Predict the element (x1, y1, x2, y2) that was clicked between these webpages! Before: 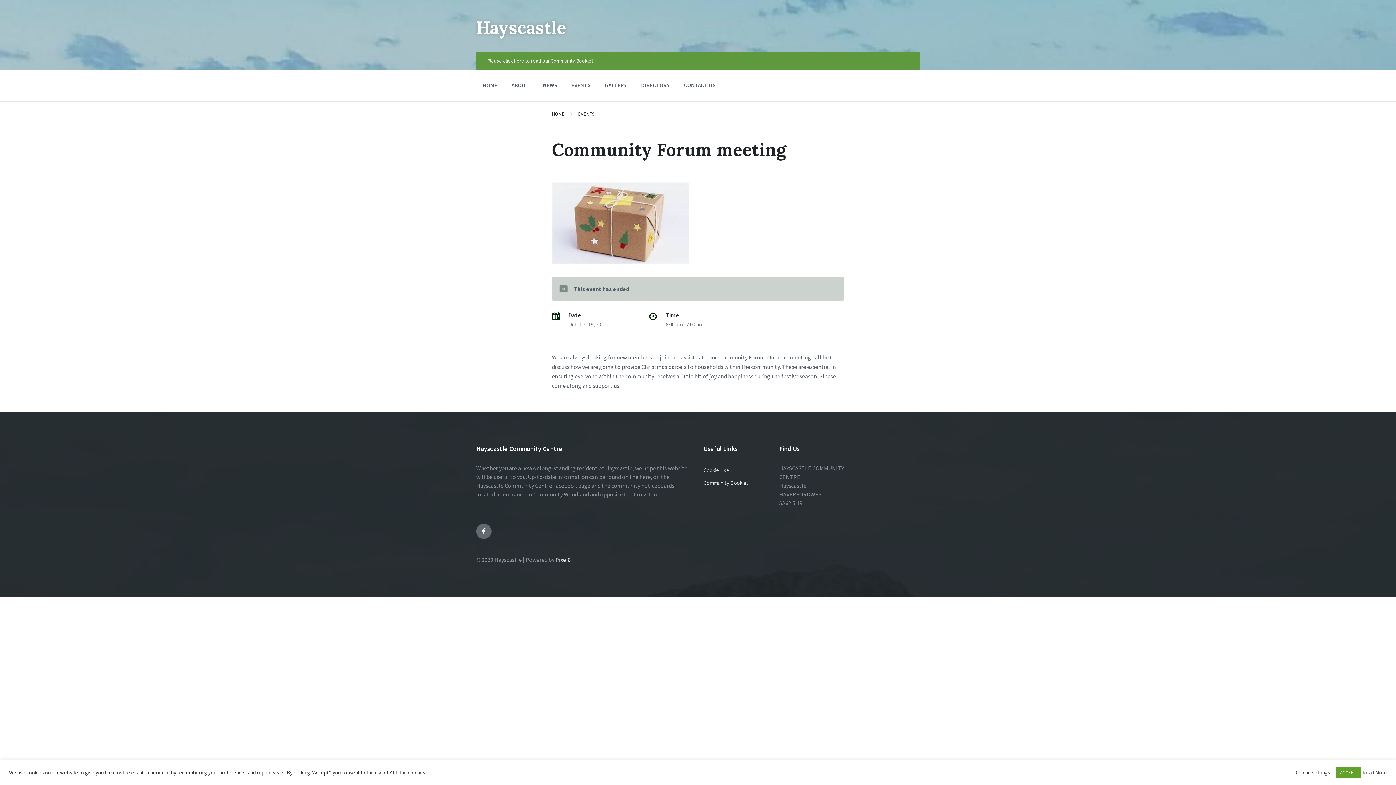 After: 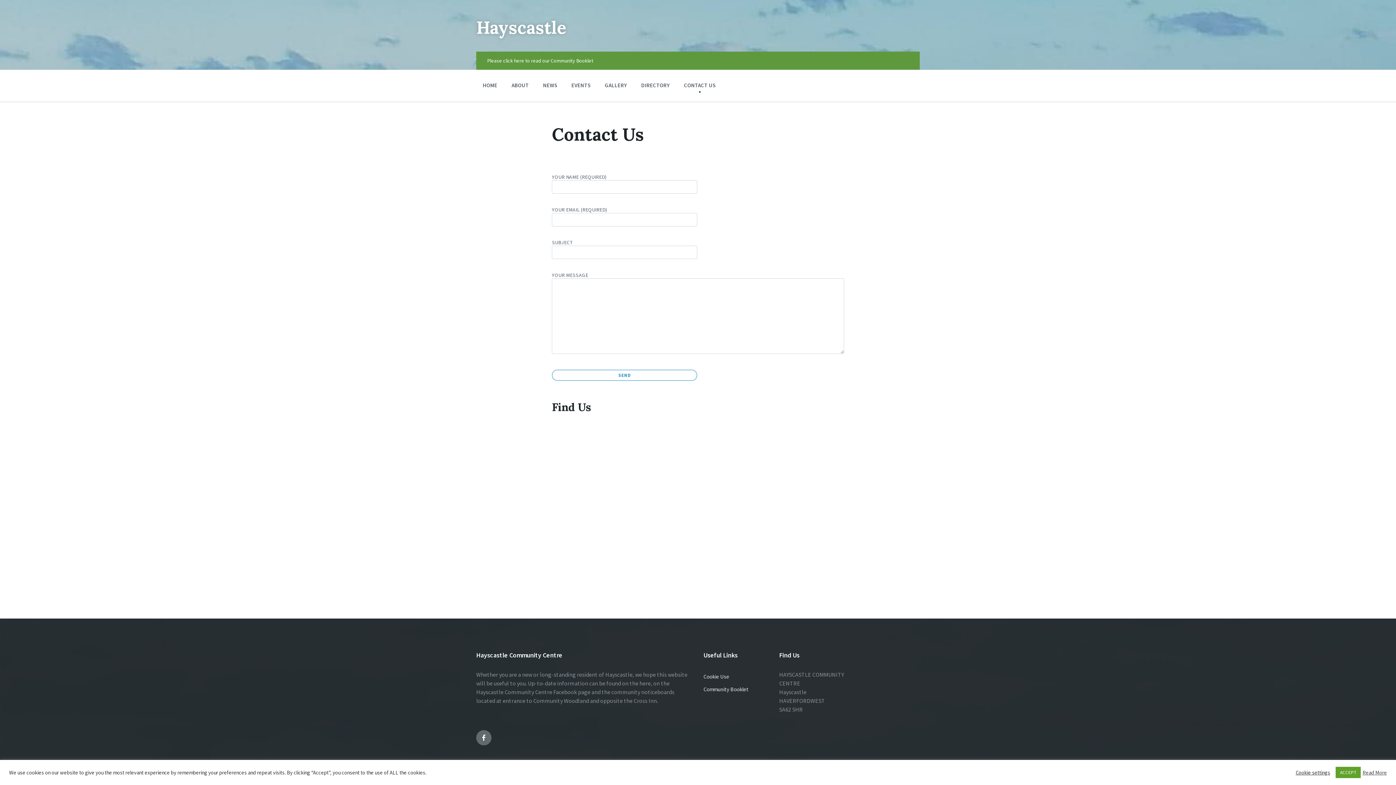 Action: label: CONTACT US bbox: (678, 77, 721, 92)